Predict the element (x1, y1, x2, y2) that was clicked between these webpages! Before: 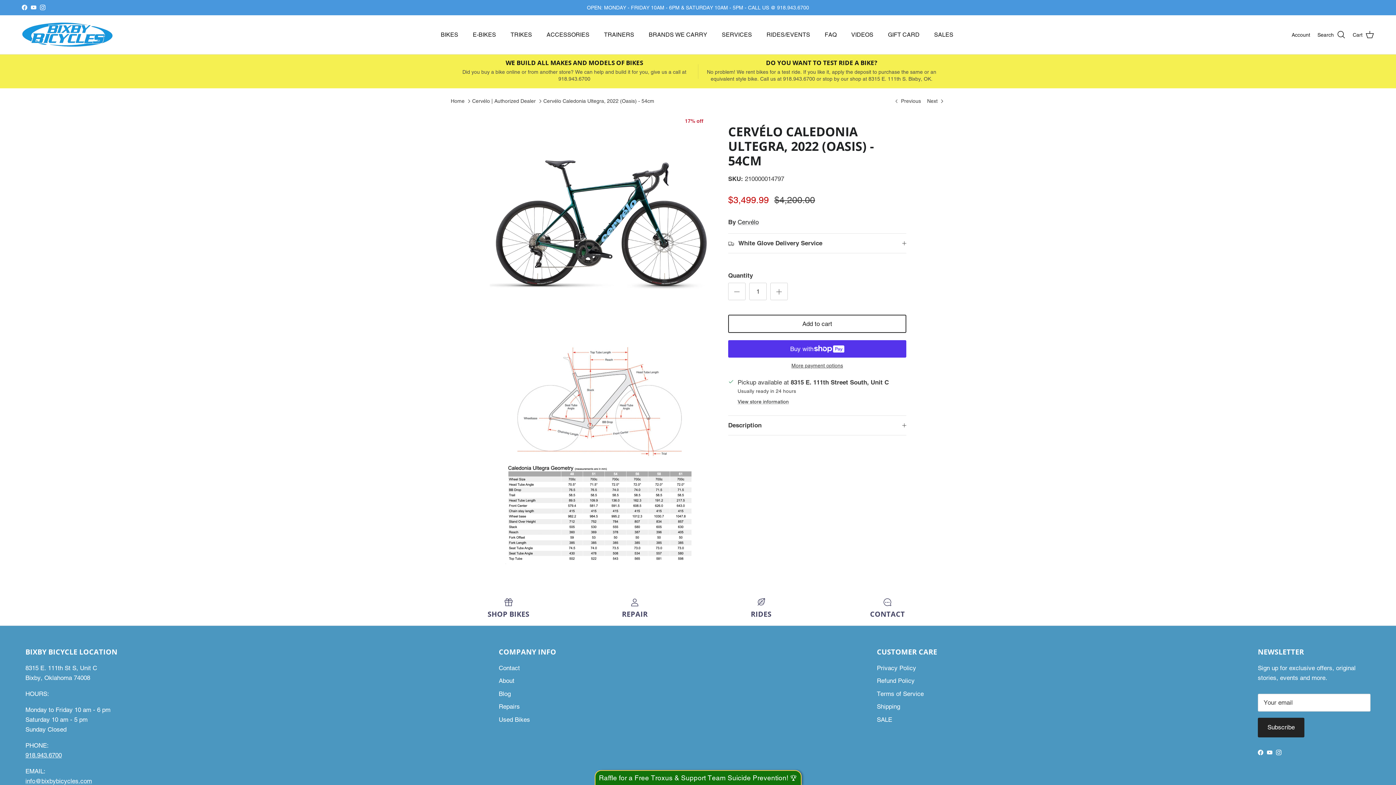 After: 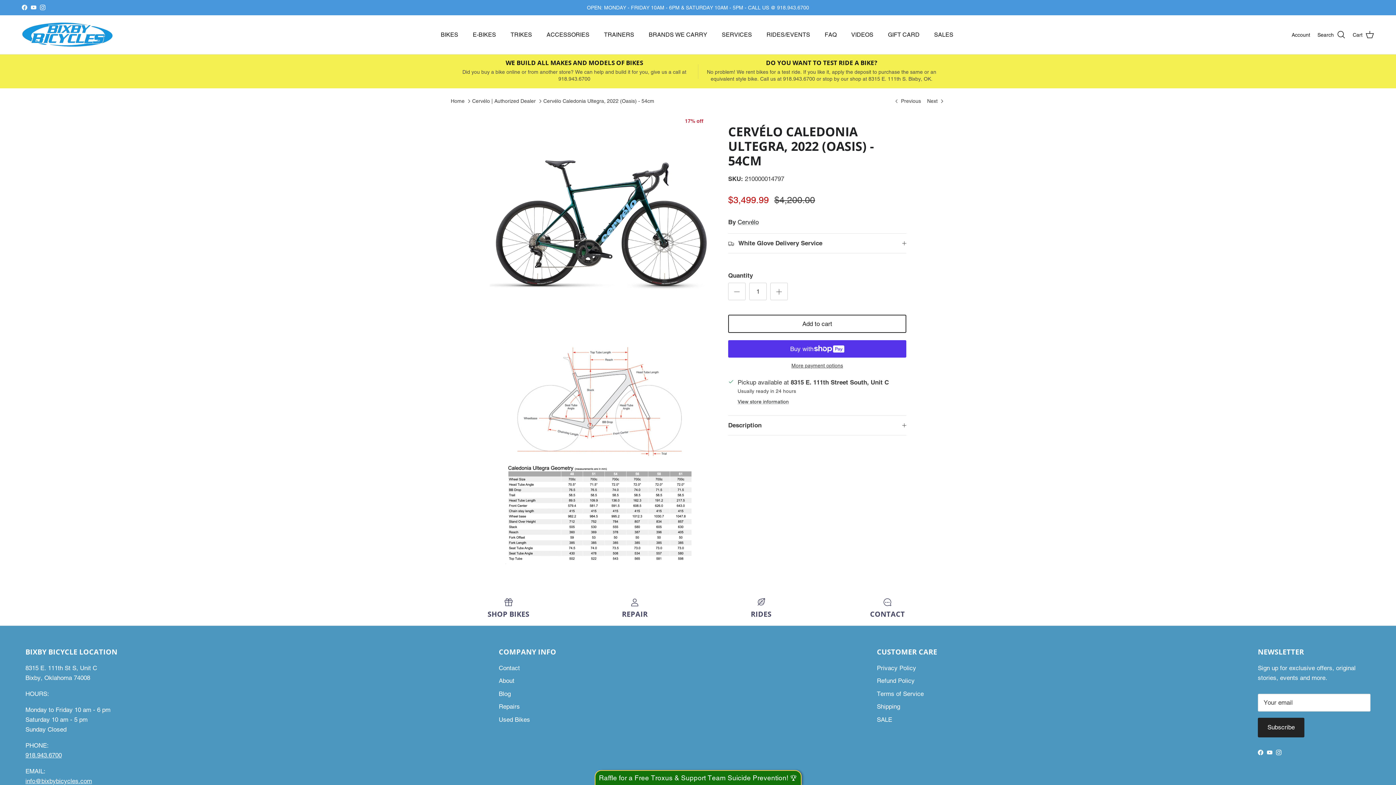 Action: label: info@bixbybicycles.com bbox: (25, 777, 92, 784)